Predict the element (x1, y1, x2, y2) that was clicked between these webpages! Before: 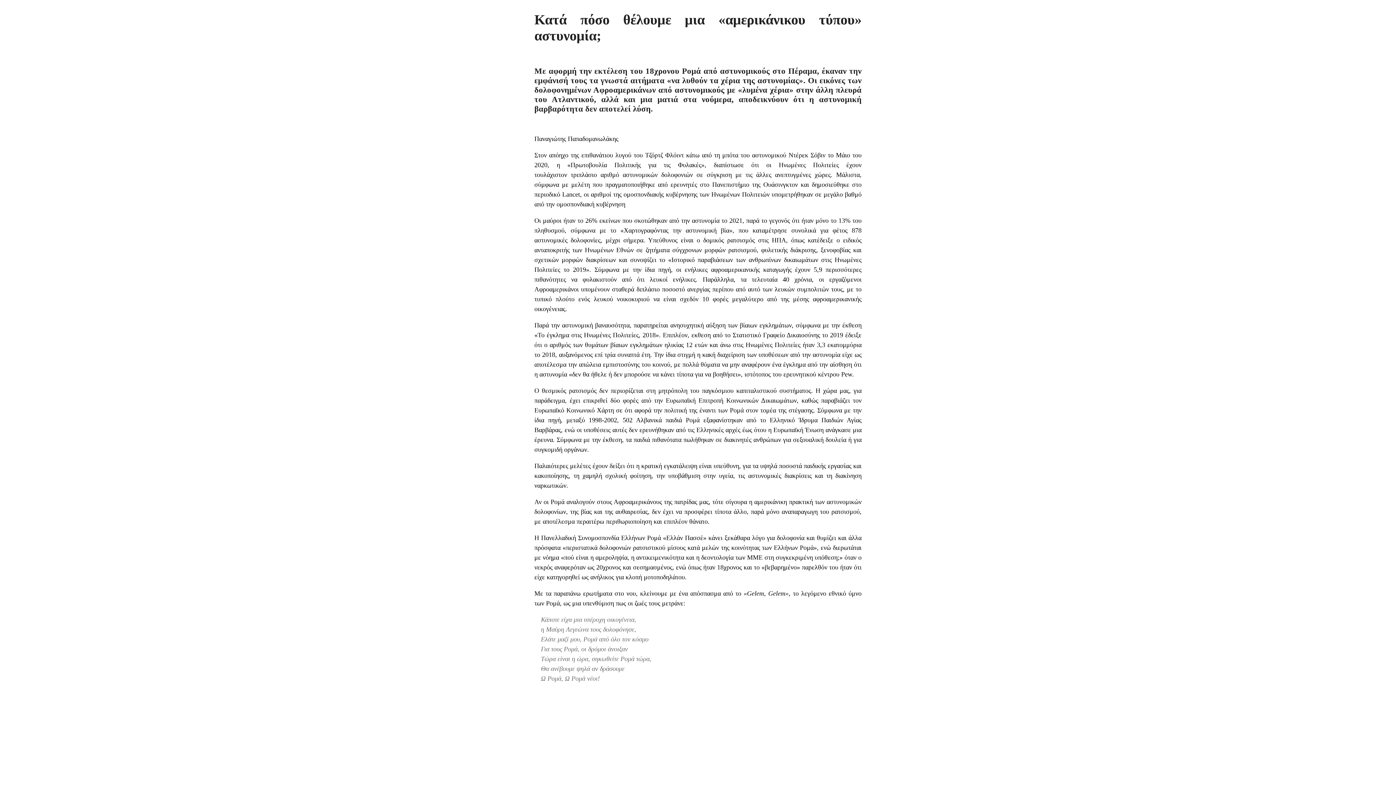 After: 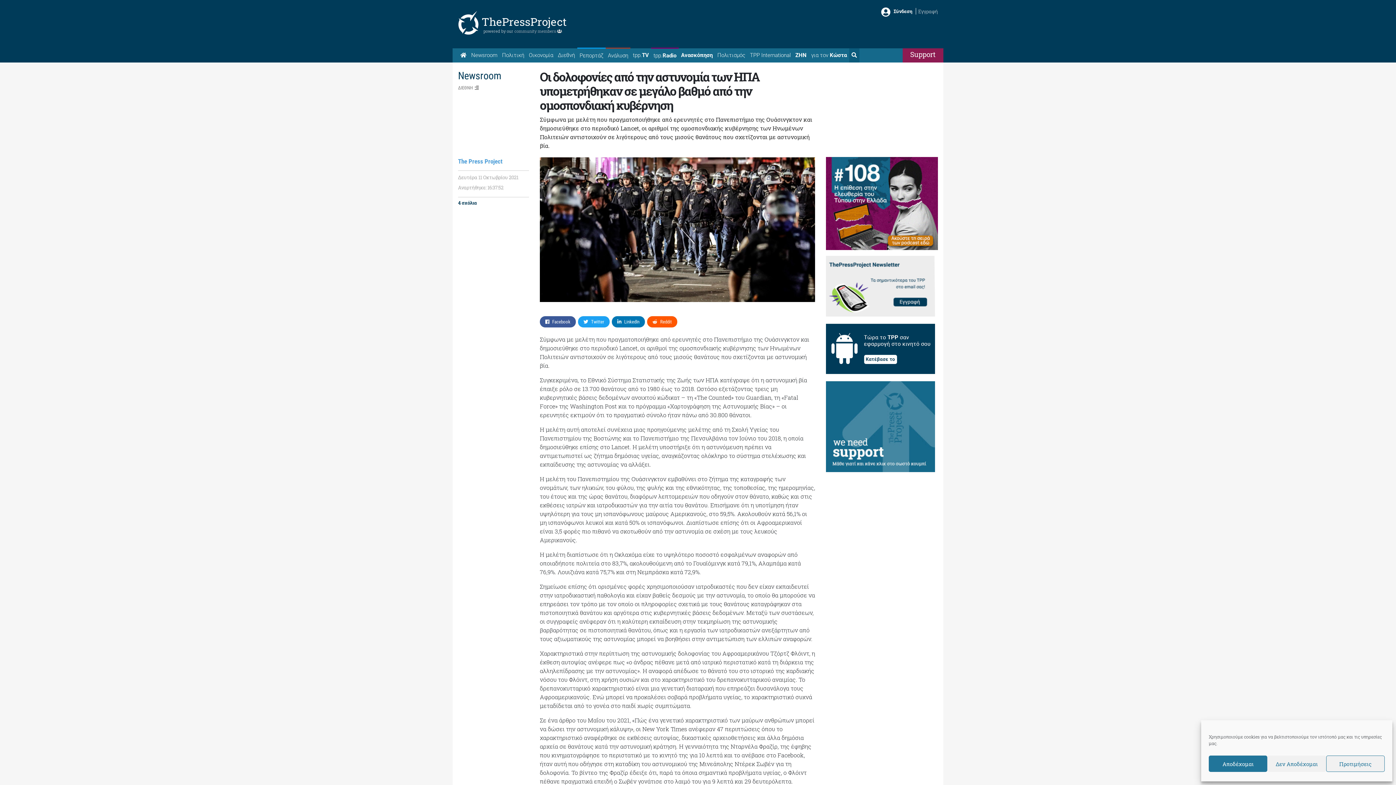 Action: label: υπομετρήθηκαν bbox: (771, 190, 813, 198)